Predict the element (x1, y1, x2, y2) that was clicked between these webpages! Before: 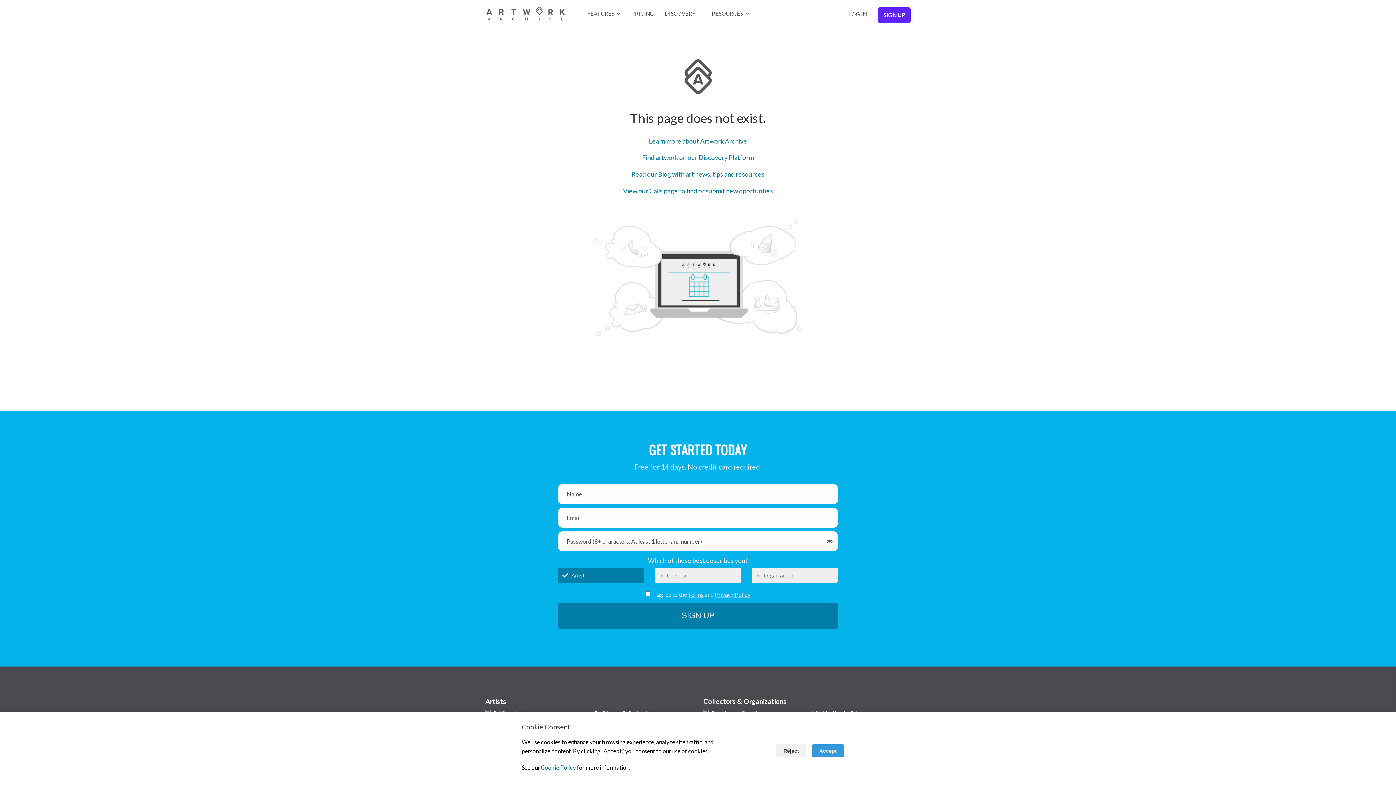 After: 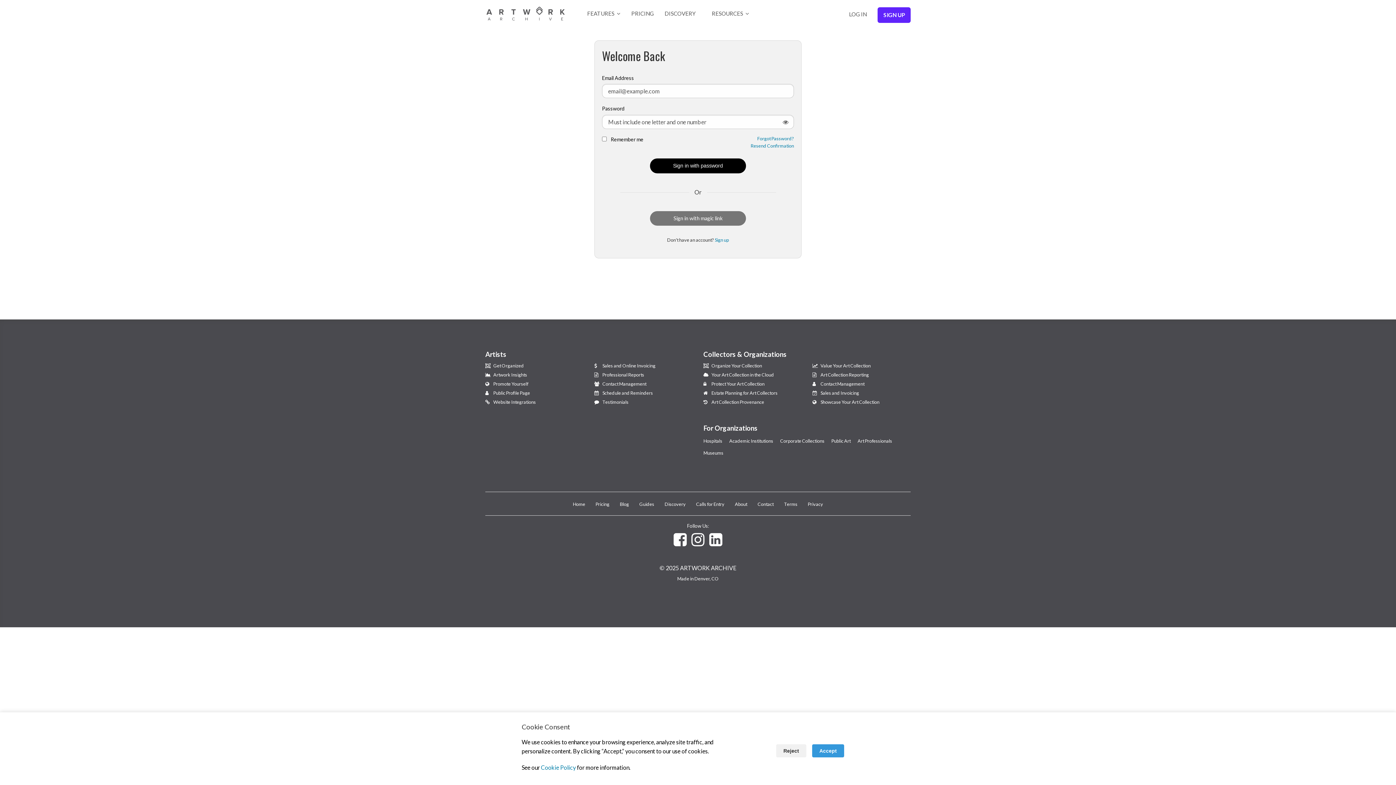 Action: bbox: (849, 11, 867, 17) label: LOG IN